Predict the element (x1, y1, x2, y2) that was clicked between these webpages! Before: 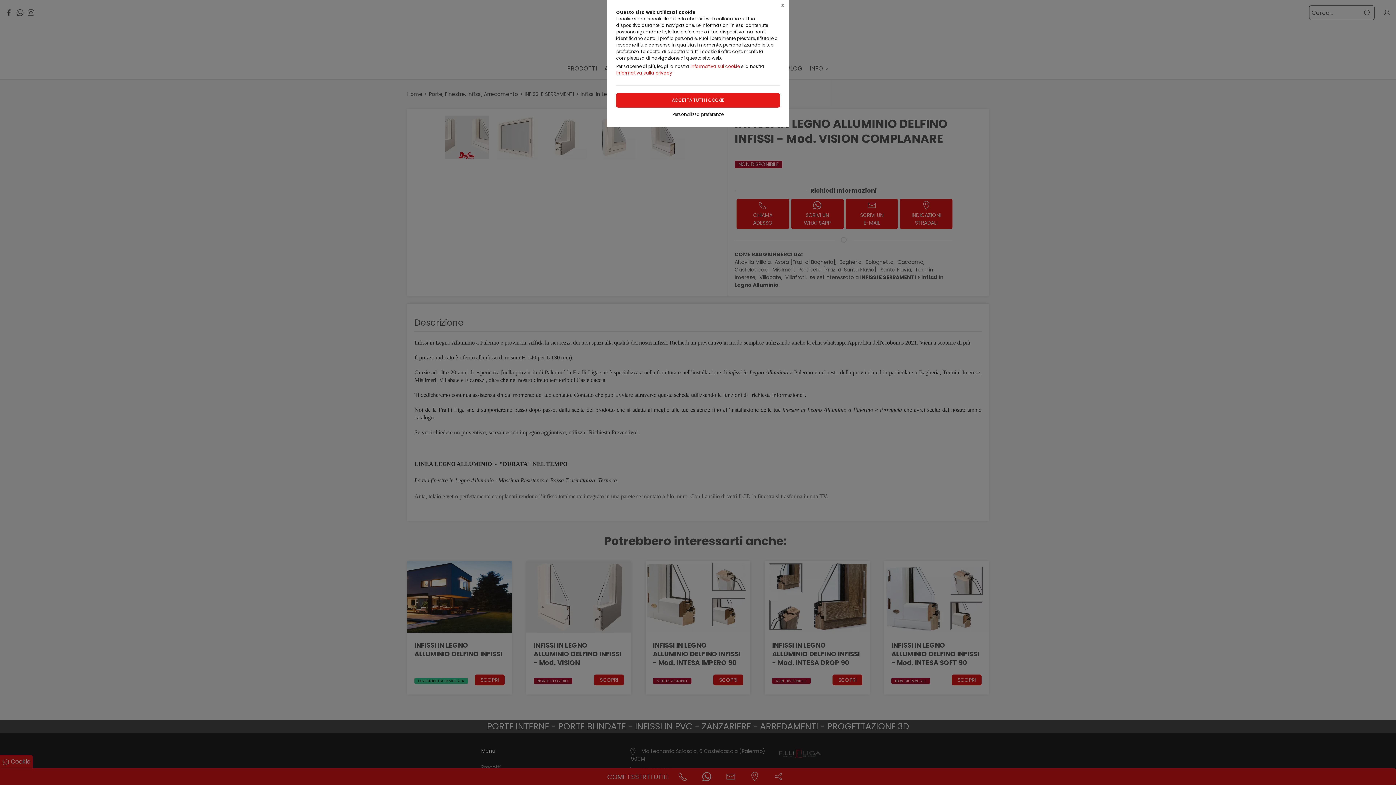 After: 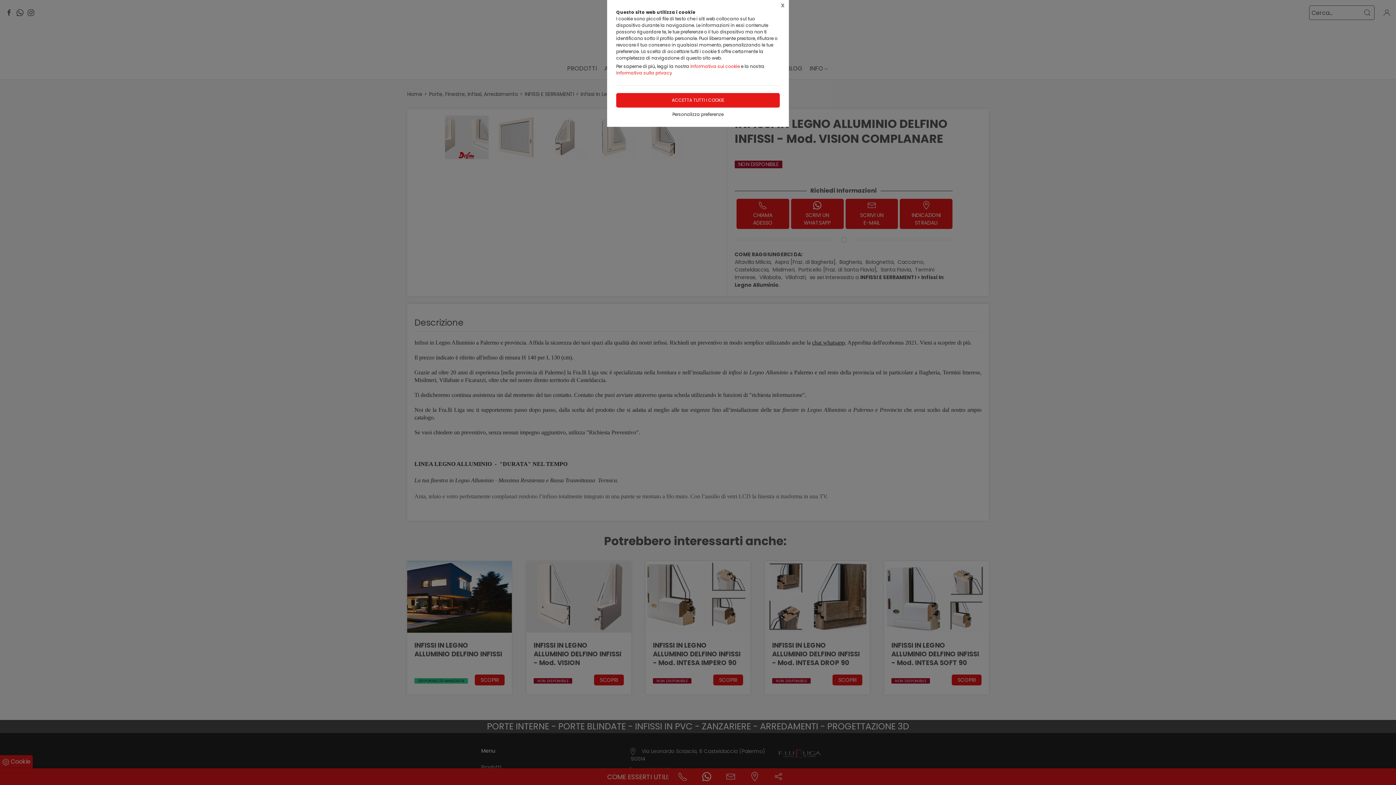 Action: label: Informativa sulla privacy bbox: (616, 69, 672, 76)